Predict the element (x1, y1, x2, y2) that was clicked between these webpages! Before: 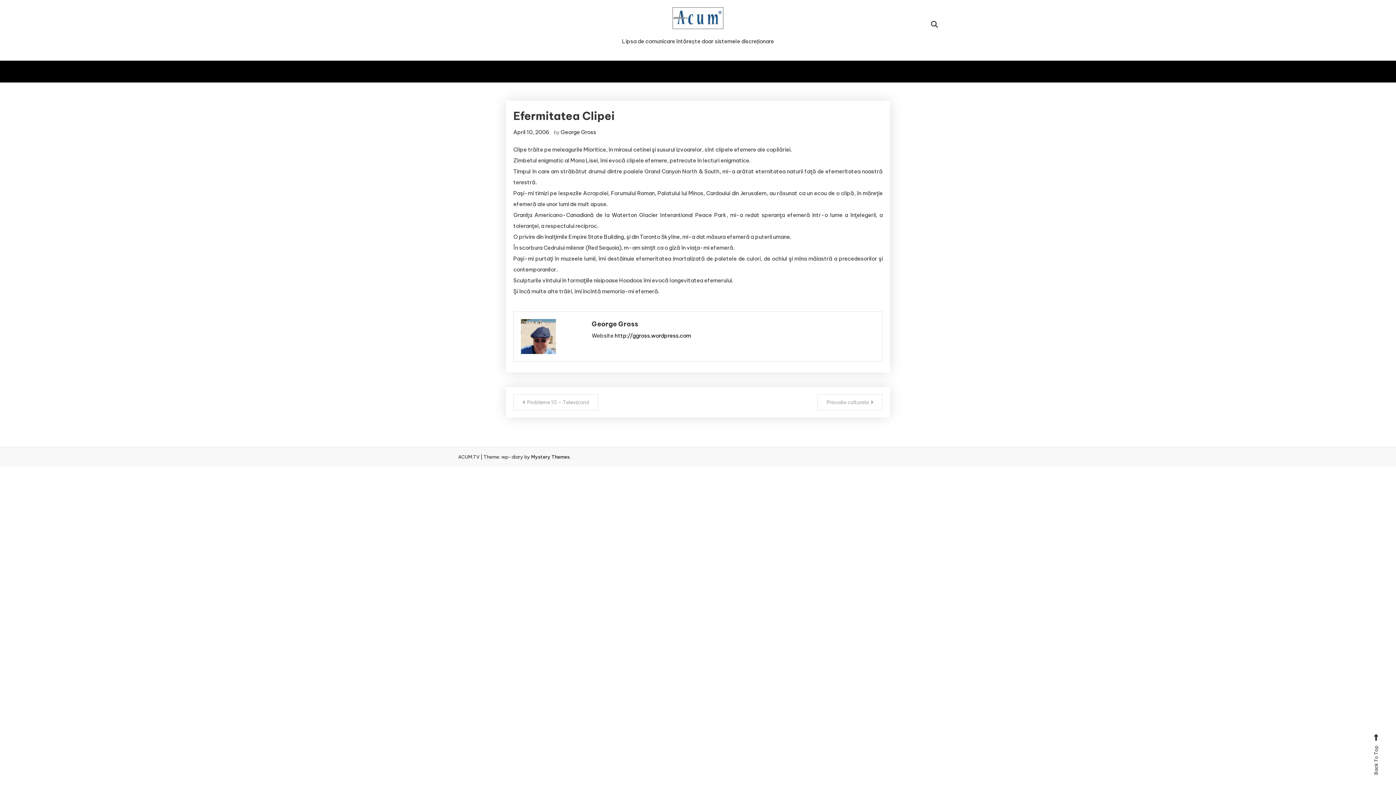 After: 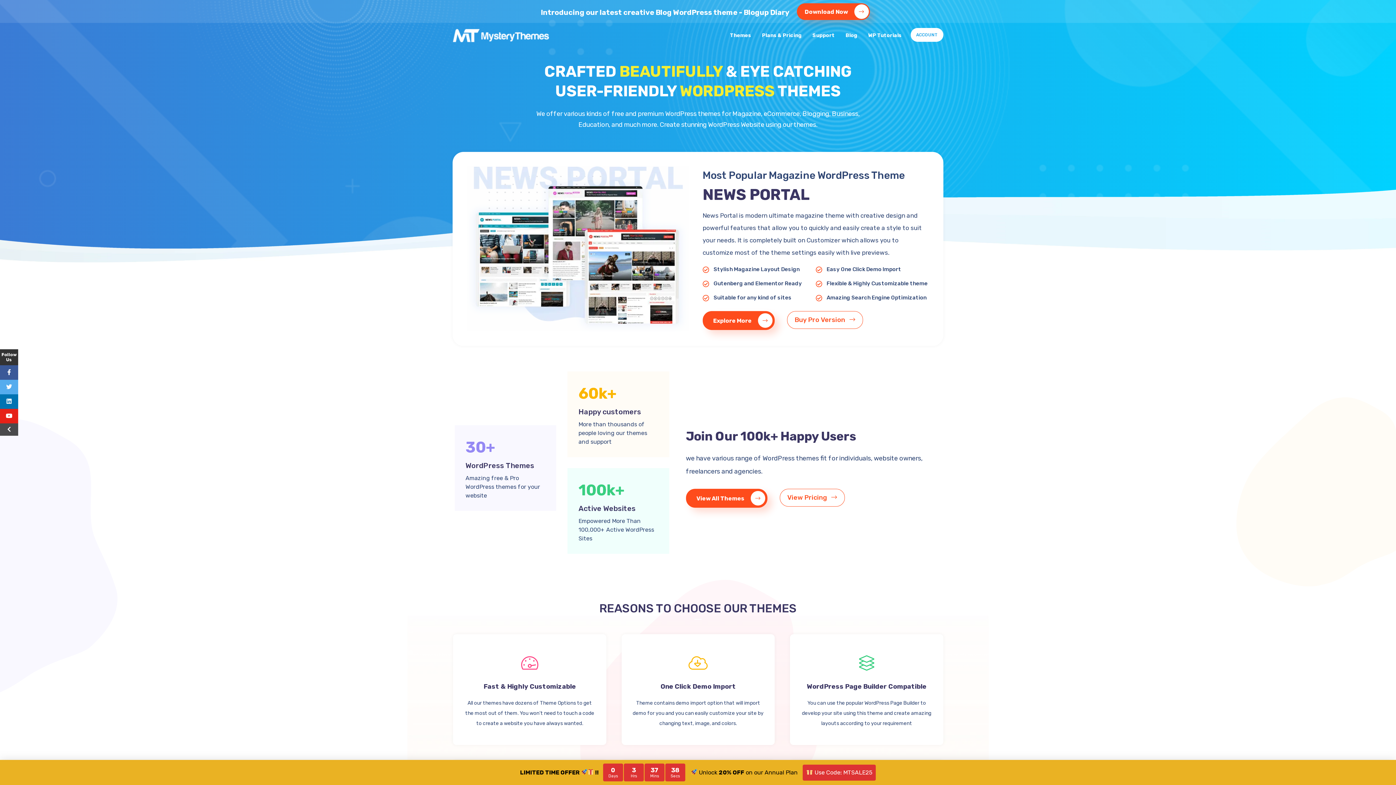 Action: label: Mystery Themes bbox: (531, 454, 569, 460)